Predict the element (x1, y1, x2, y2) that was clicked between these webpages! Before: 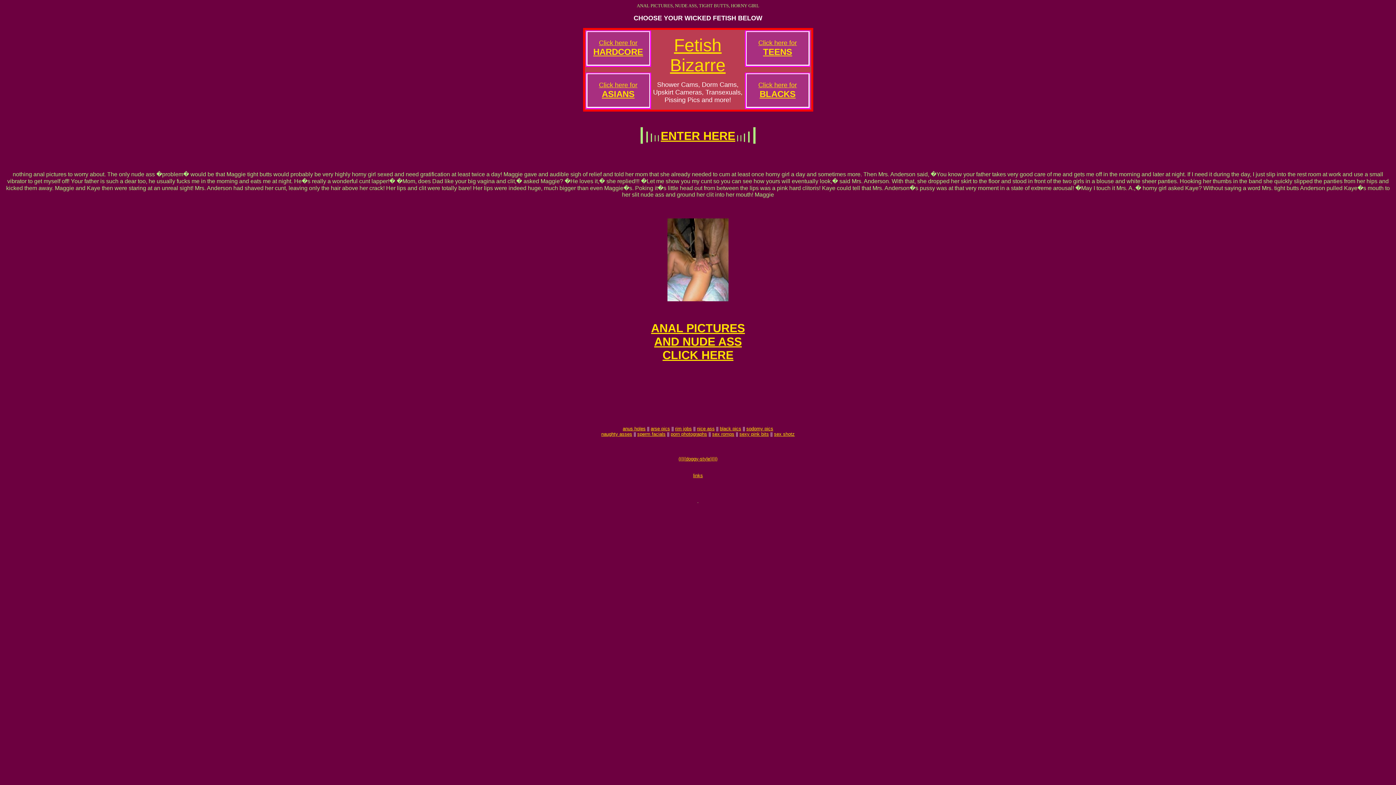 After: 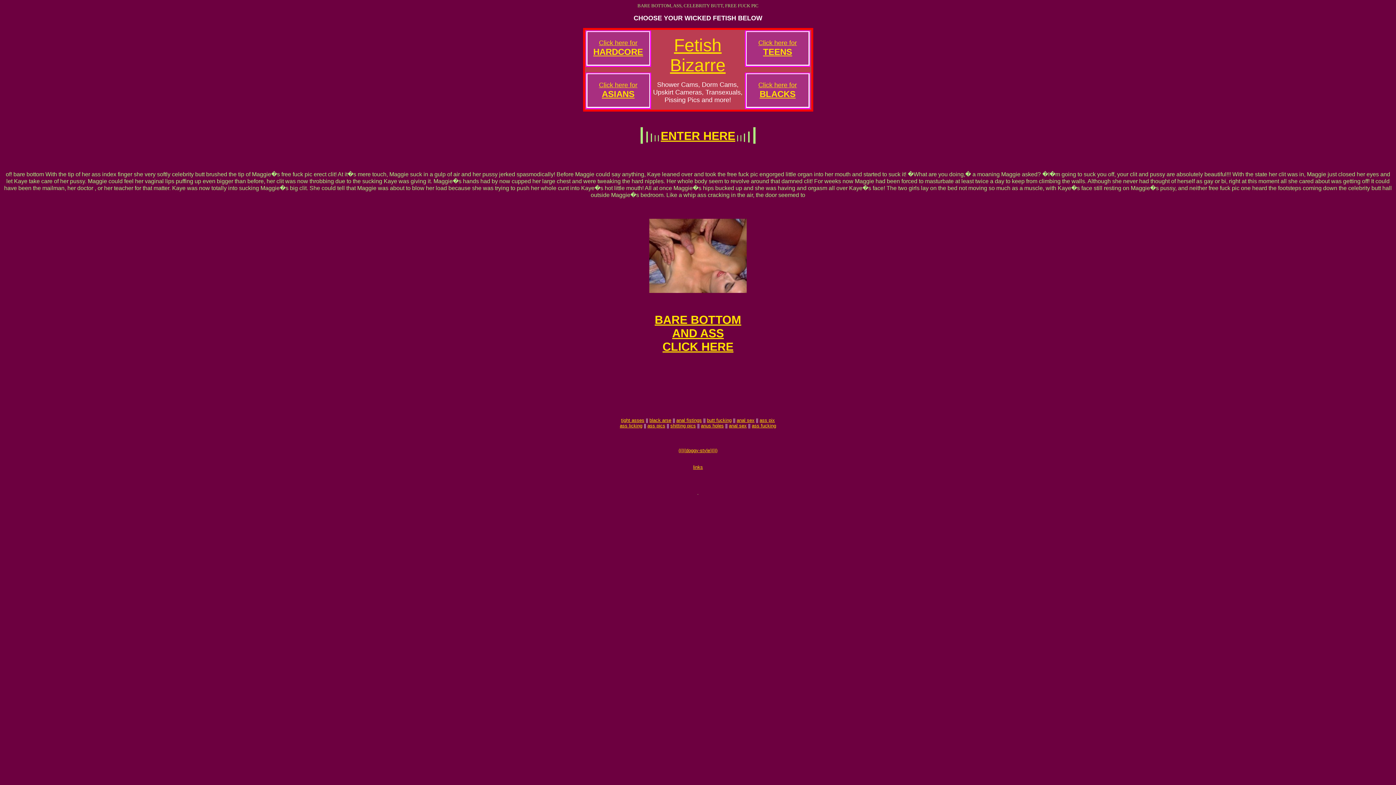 Action: bbox: (698, 456, 700, 461) label: -